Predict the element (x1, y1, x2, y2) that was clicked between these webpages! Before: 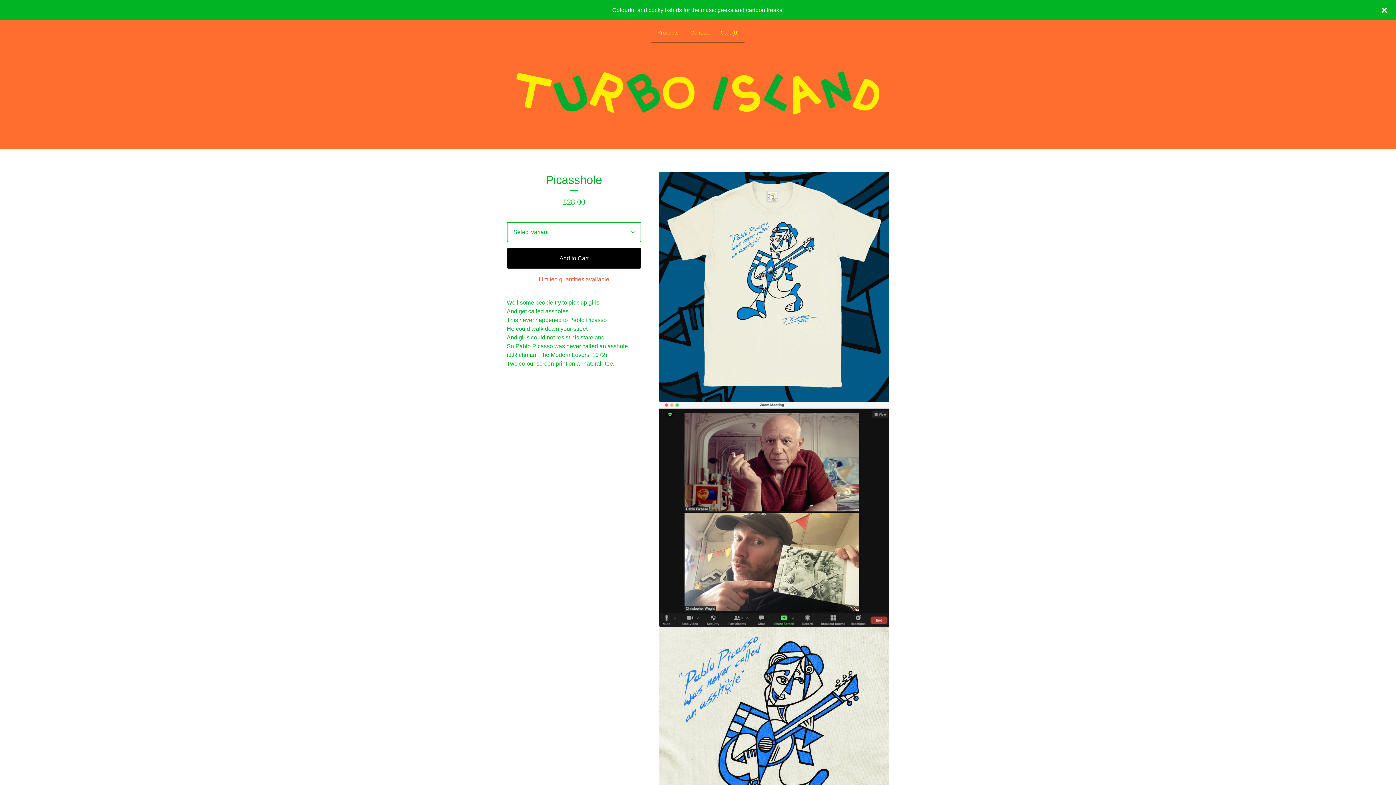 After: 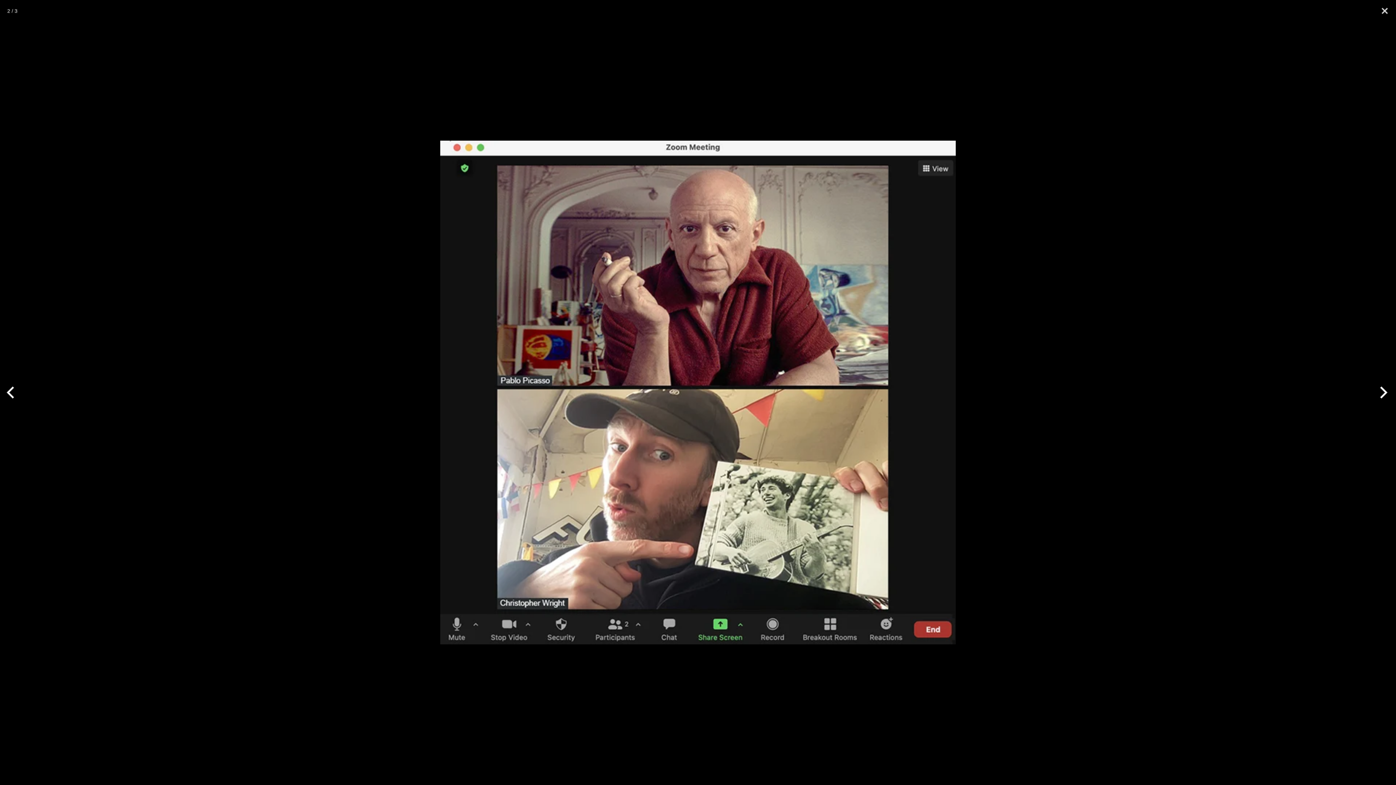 Action: label: Open image 2 in image viewer bbox: (659, 402, 889, 627)